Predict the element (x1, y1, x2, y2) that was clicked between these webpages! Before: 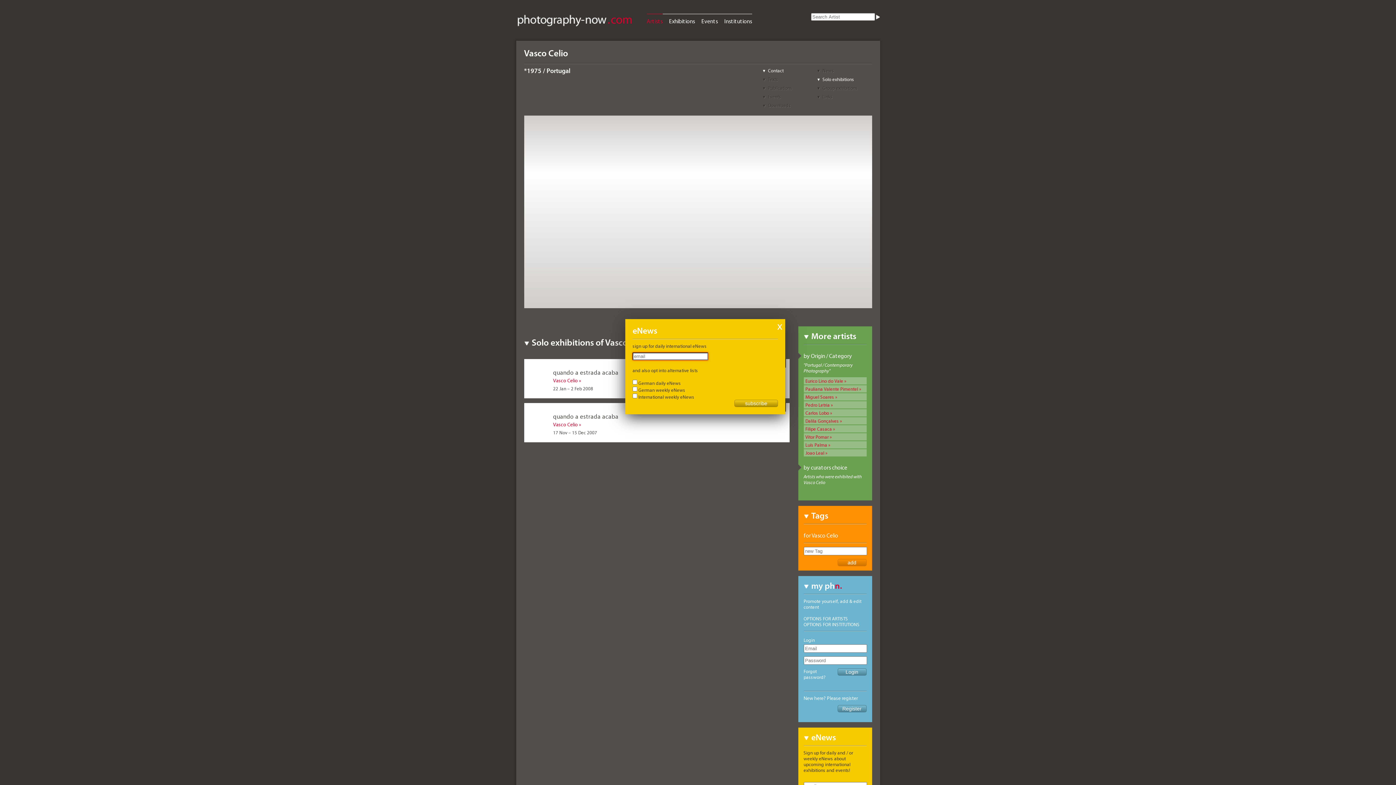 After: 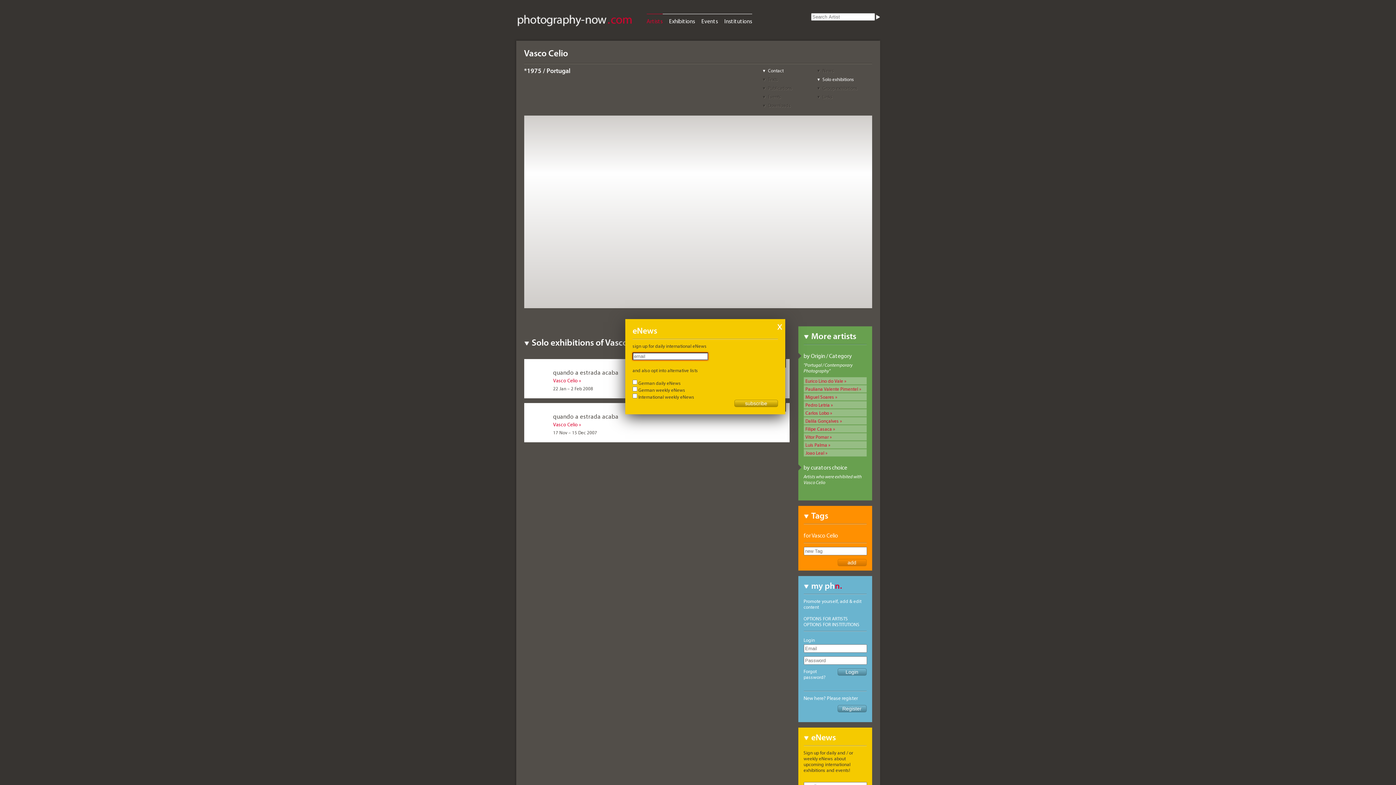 Action: bbox: (763, 76, 778, 82) label: Texts